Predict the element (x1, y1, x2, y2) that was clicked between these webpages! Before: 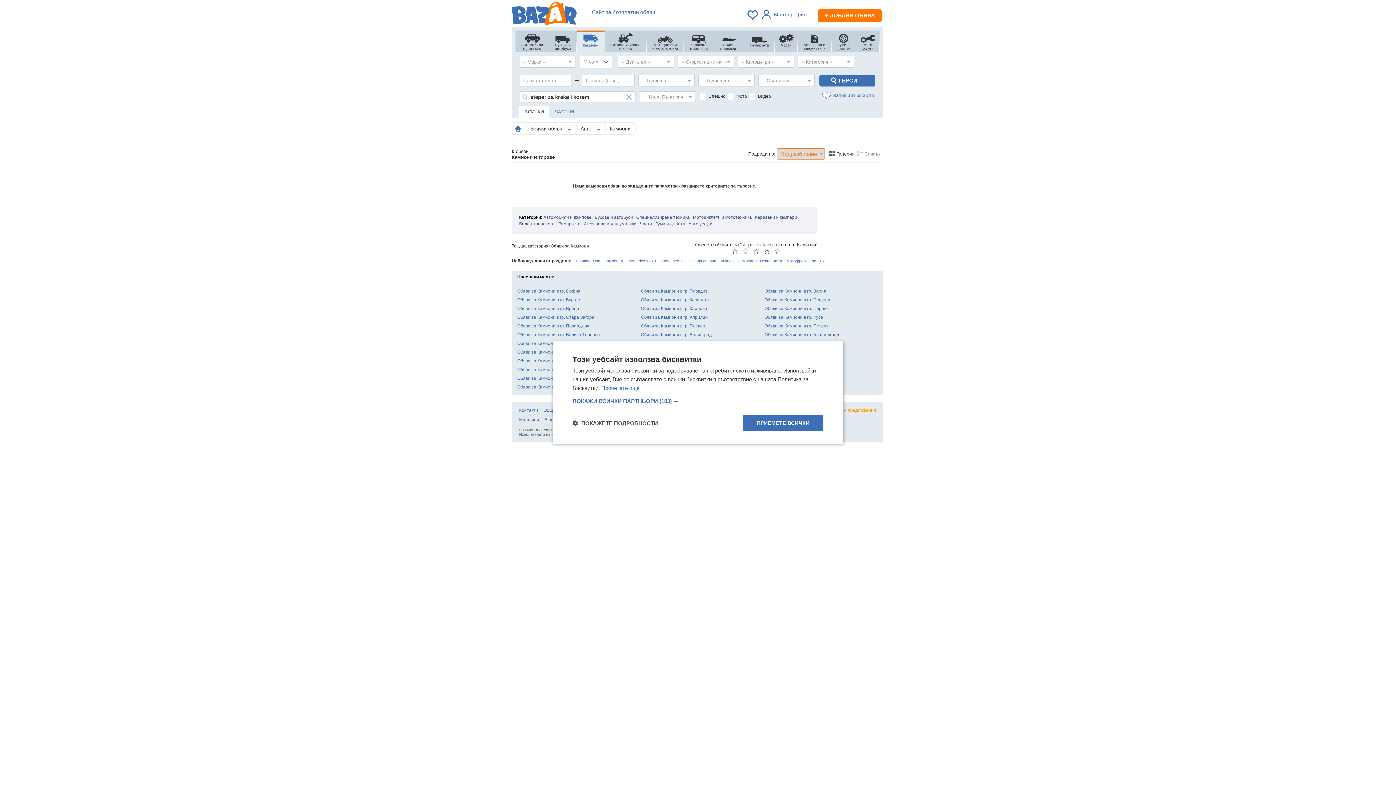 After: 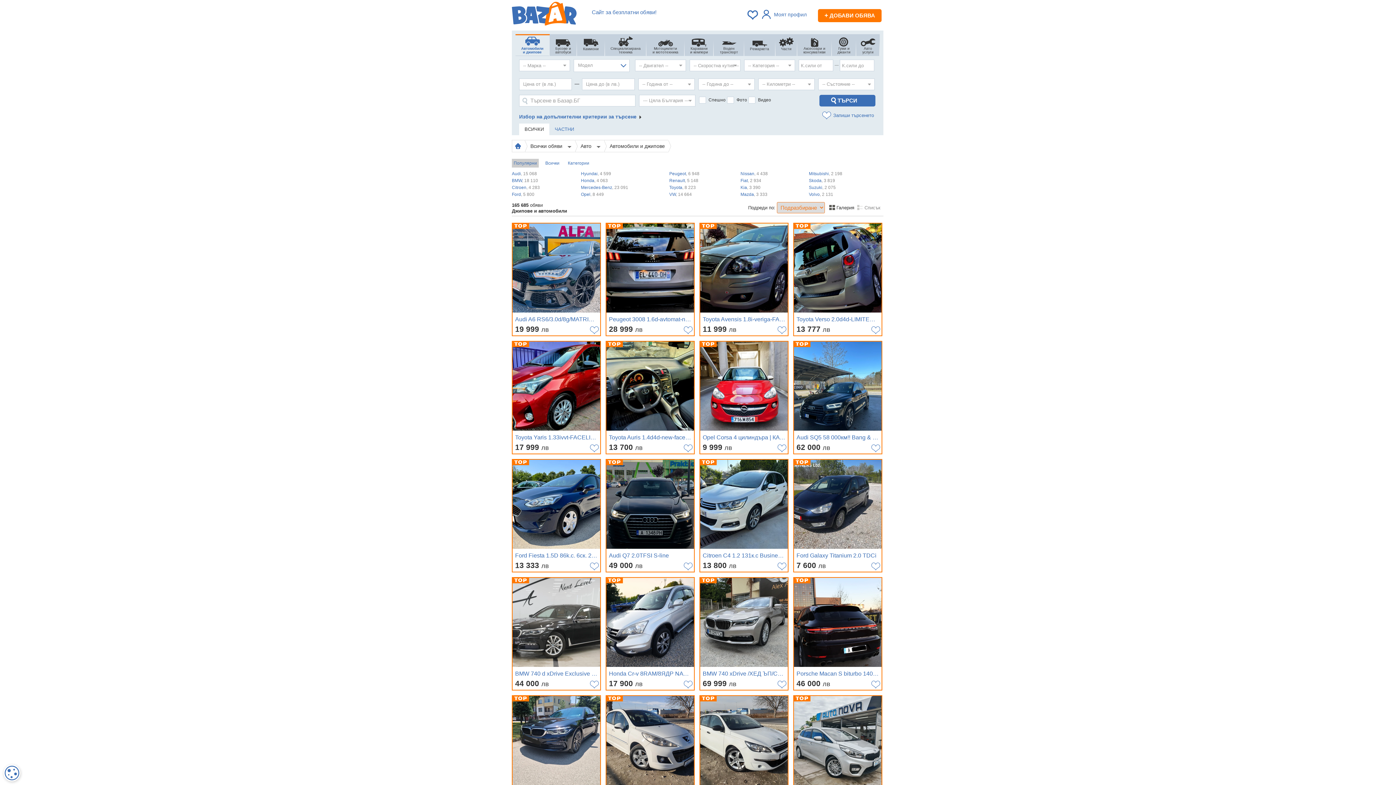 Action: label: Автомобили и джипове bbox: (543, 214, 591, 220)